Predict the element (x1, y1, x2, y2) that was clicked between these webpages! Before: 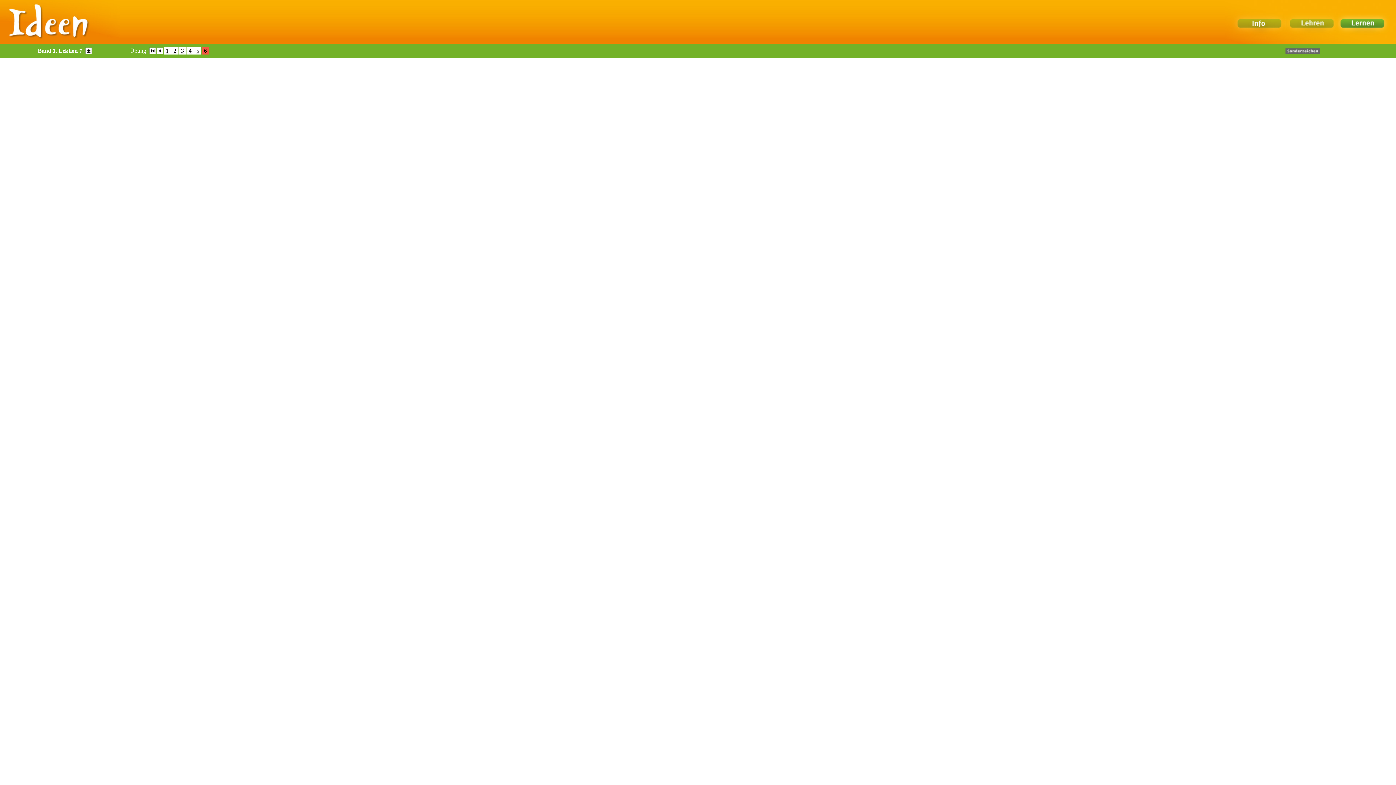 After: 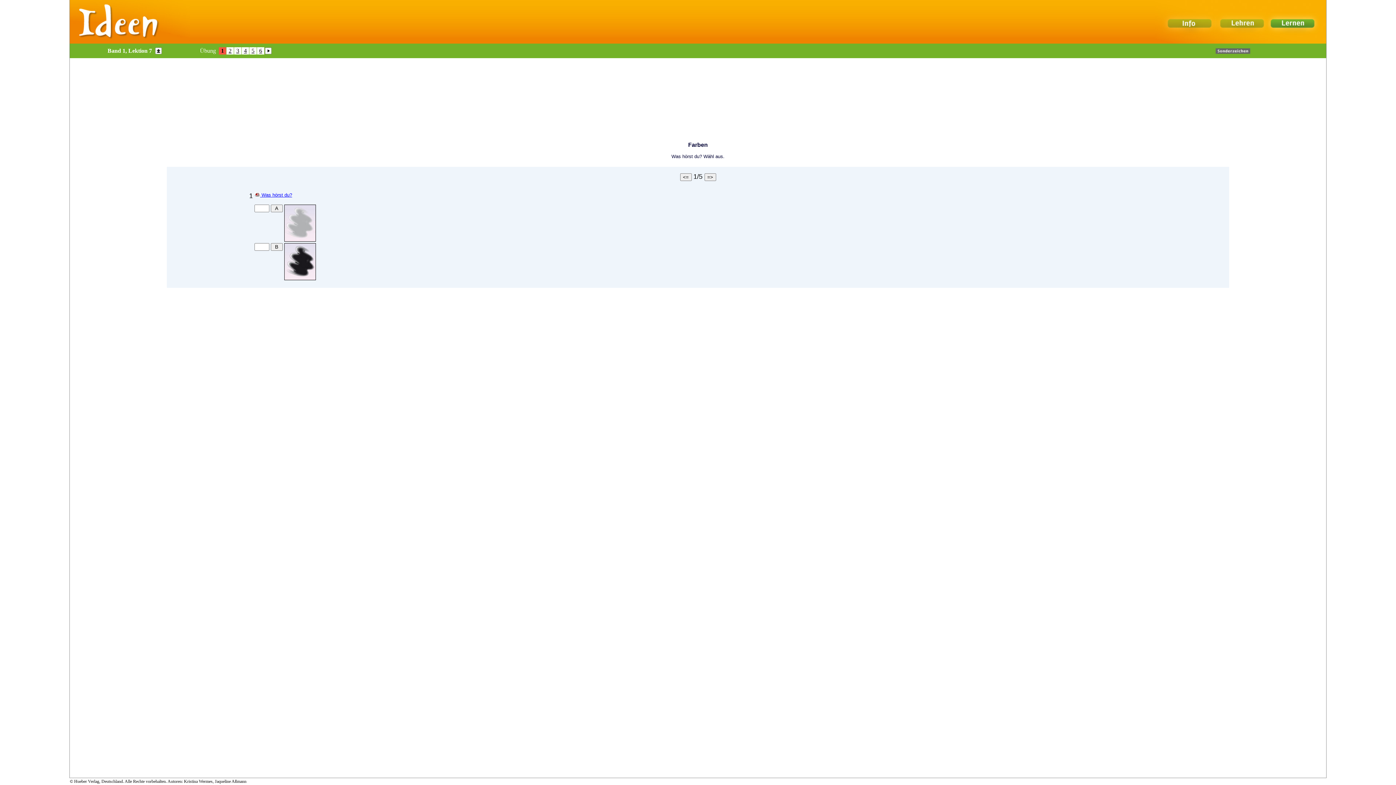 Action: bbox: (165, 47, 168, 53) label: 1